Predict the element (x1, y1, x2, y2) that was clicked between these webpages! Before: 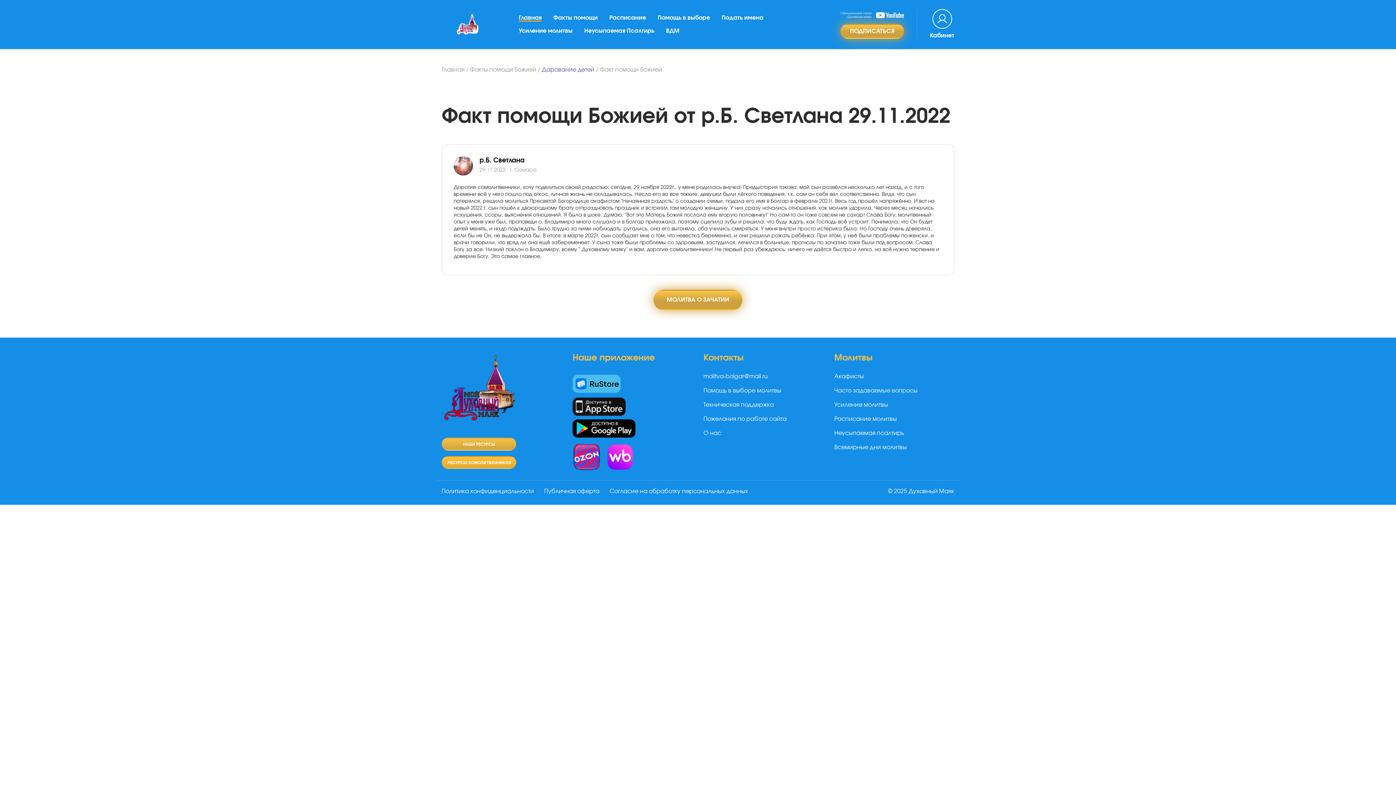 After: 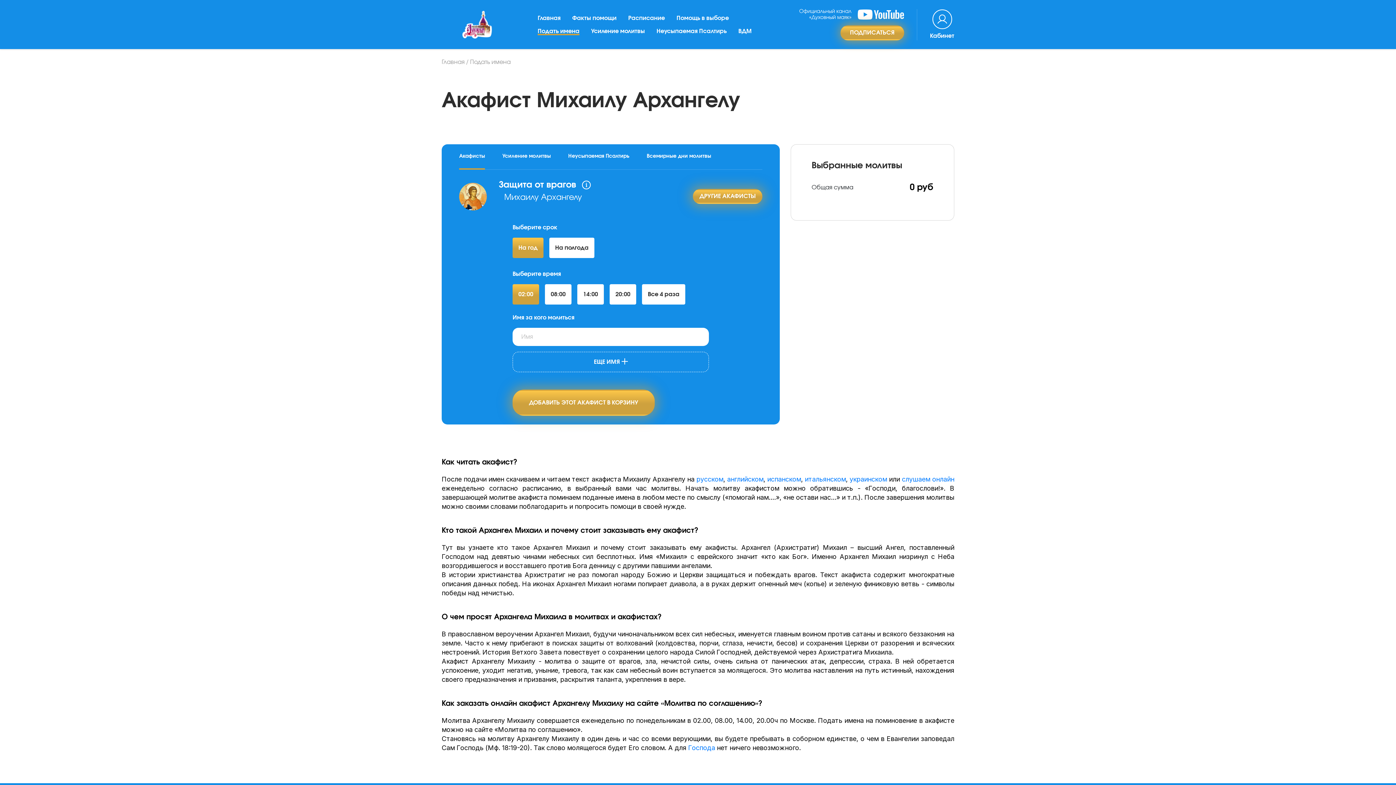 Action: bbox: (721, 11, 763, 24) label: Подать имена